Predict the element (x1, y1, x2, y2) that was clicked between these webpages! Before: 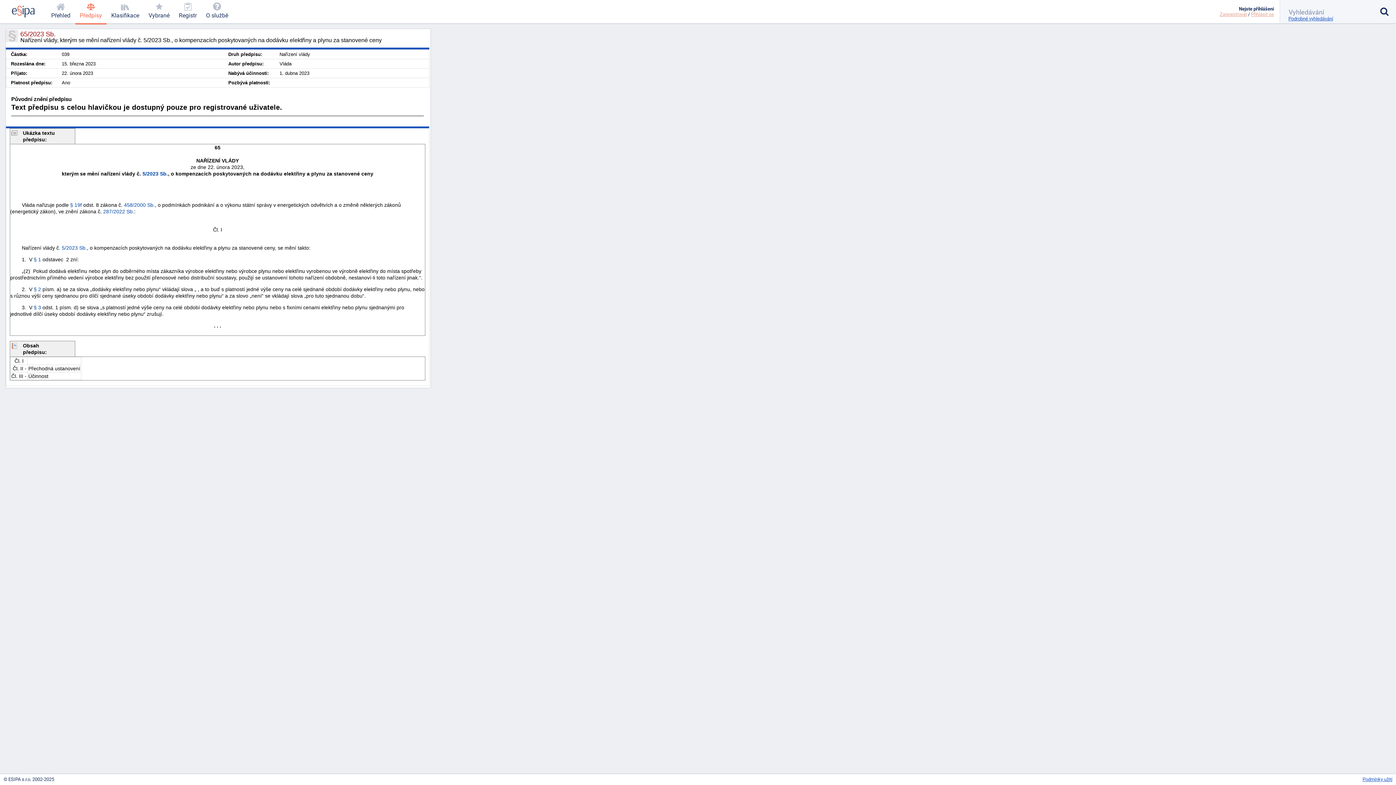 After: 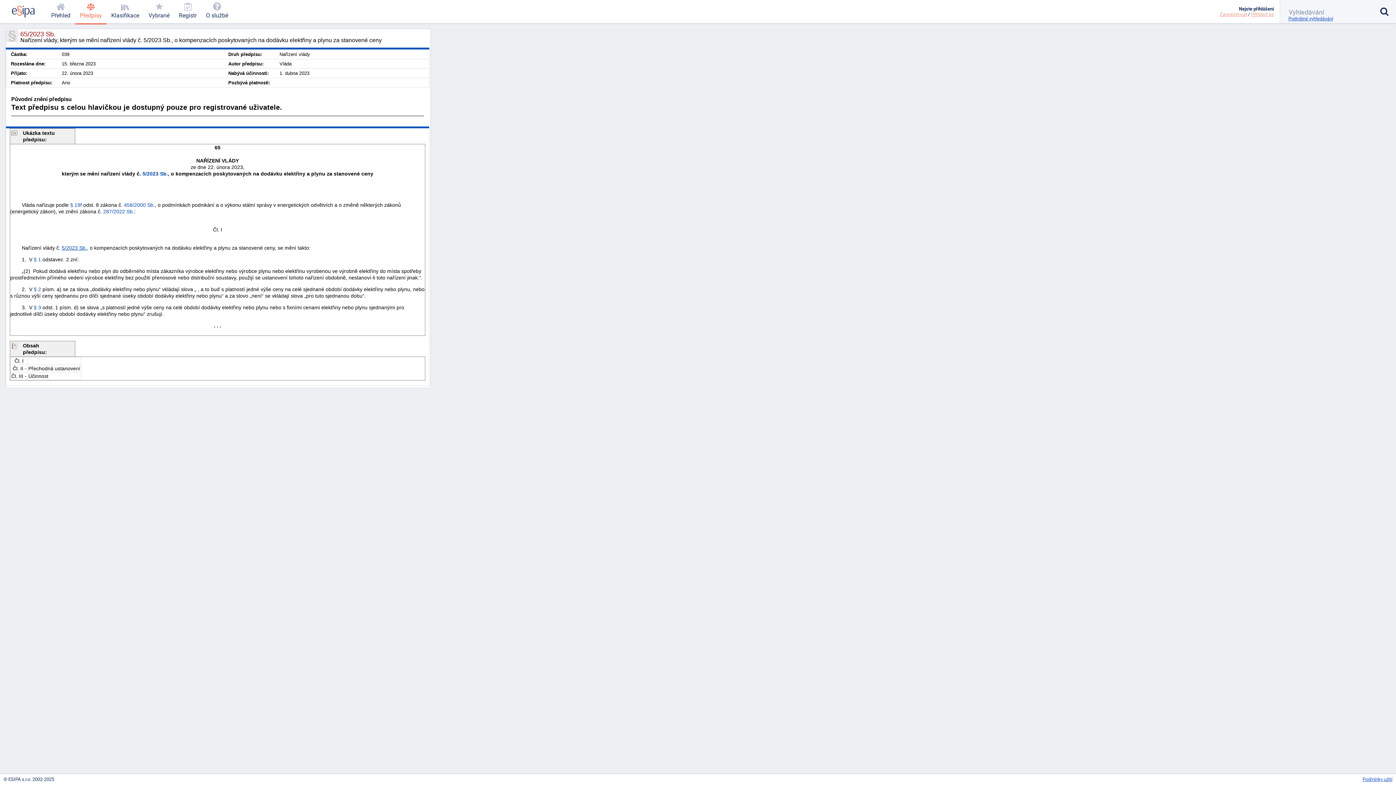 Action: bbox: (61, 244, 86, 250) label: 5/2023 Sb.